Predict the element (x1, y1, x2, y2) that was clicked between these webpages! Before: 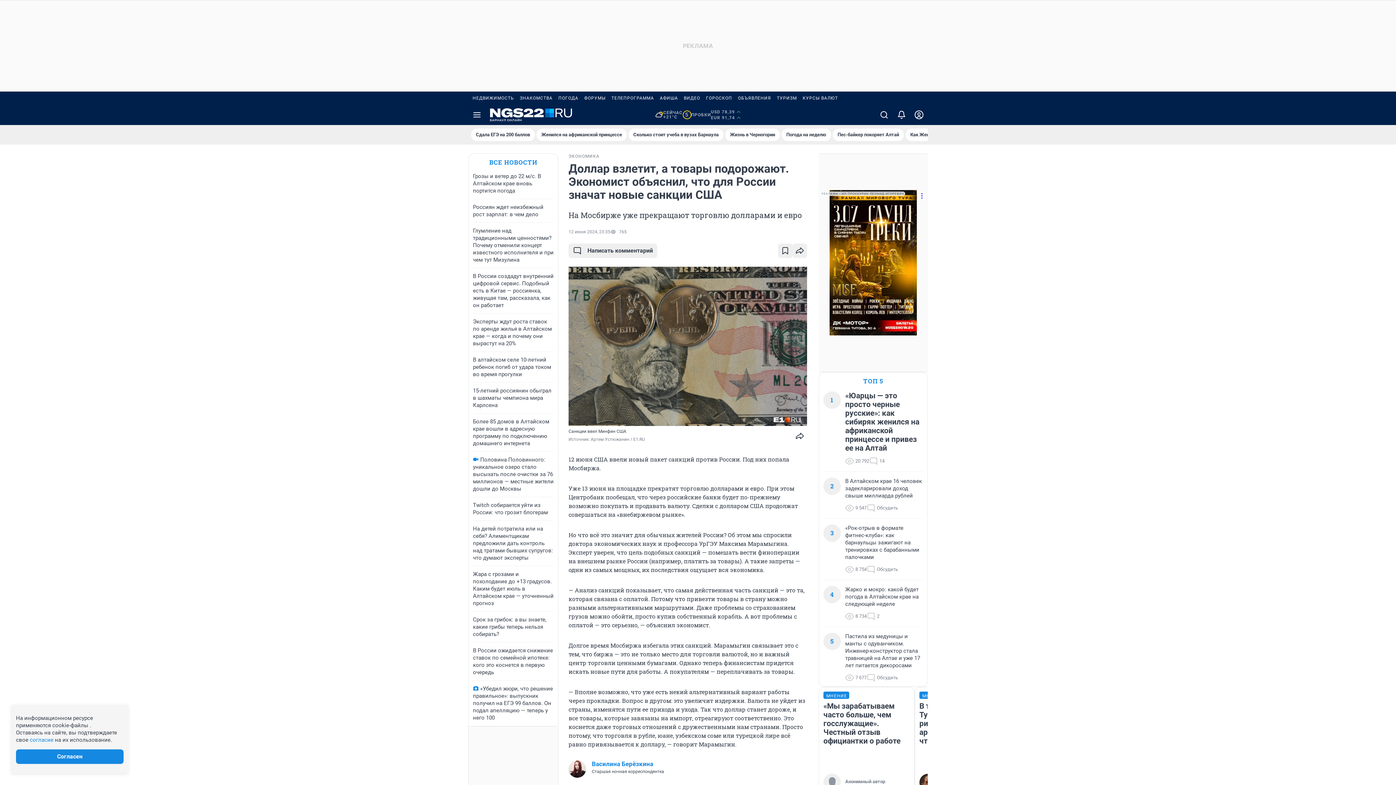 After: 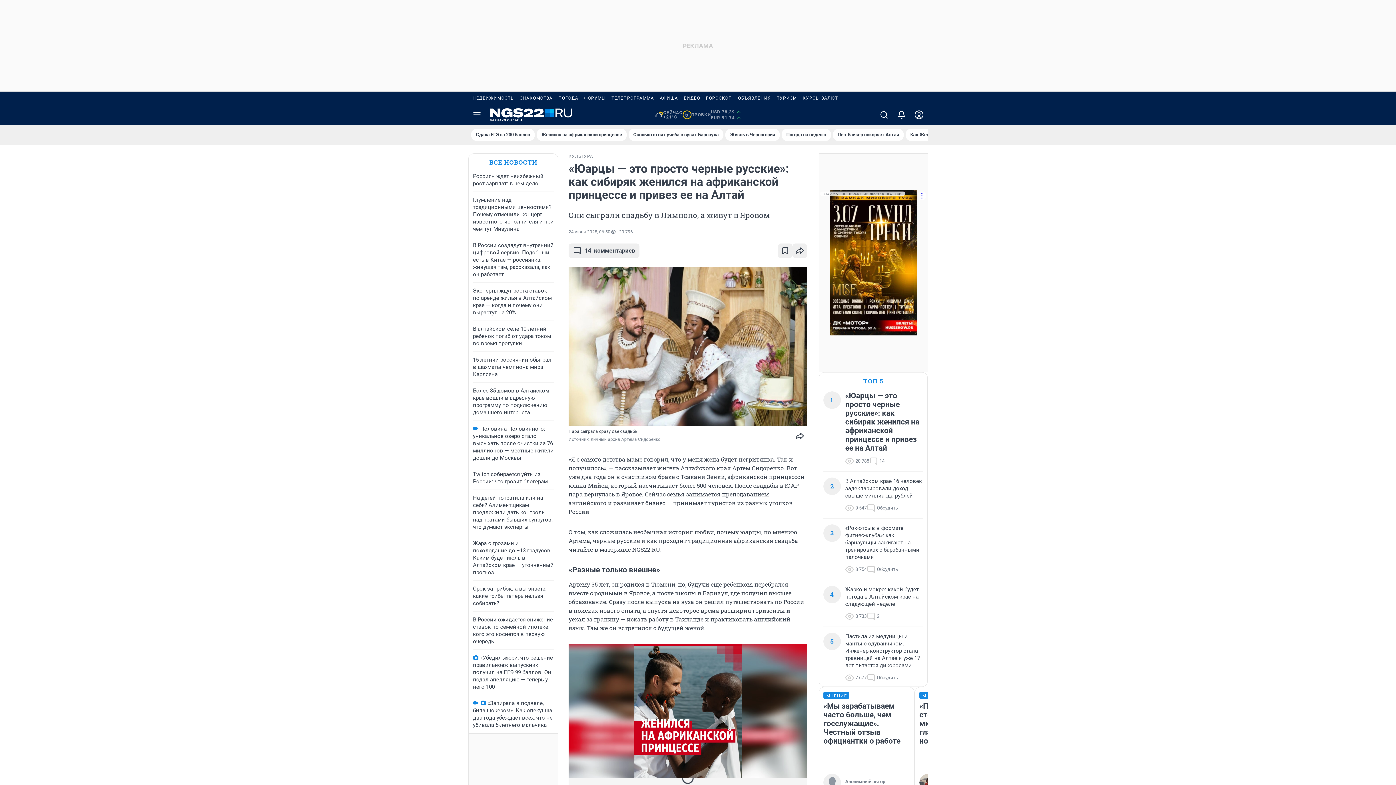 Action: label: «Юарцы — это просто черные русские»: как сибиряк женился на африканской принцессе и привез ее на Алтай bbox: (845, 391, 923, 452)